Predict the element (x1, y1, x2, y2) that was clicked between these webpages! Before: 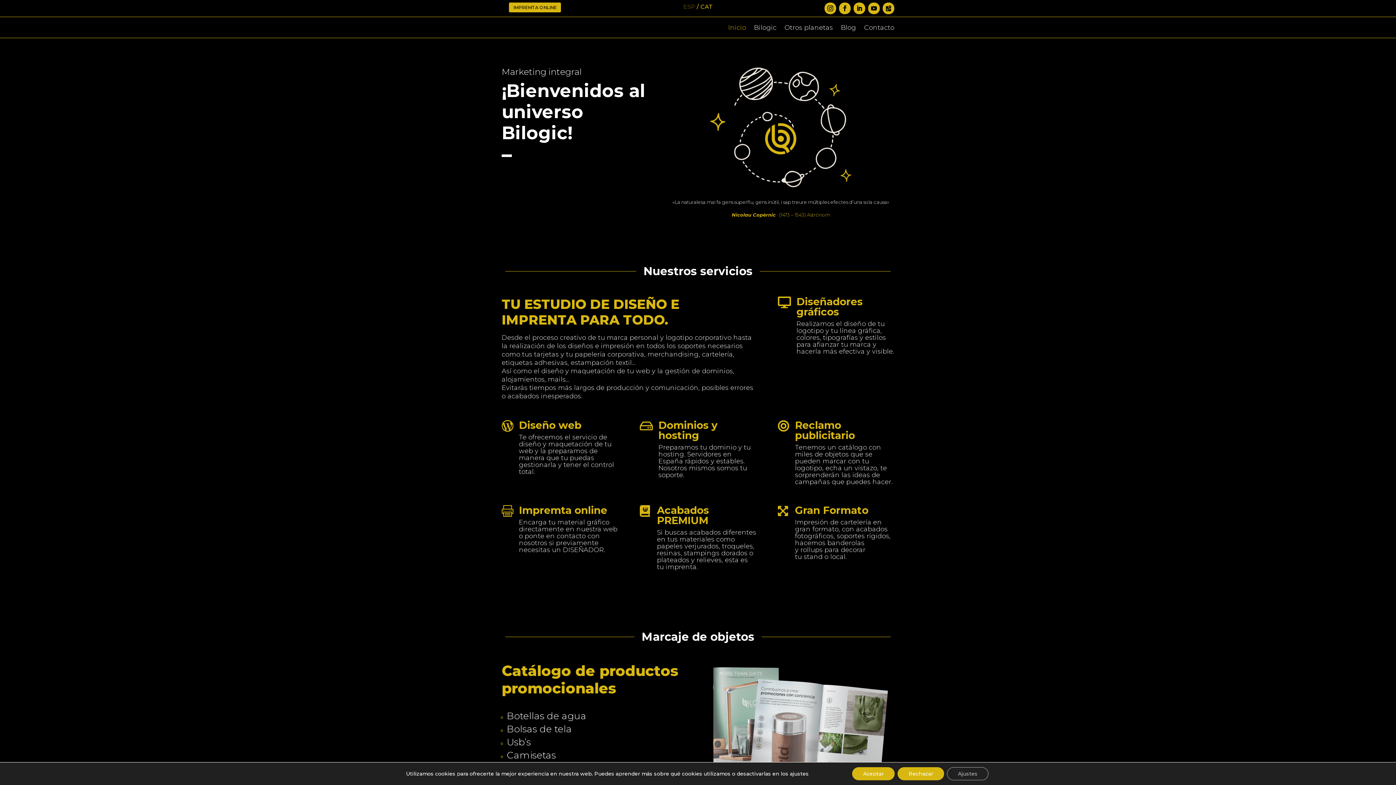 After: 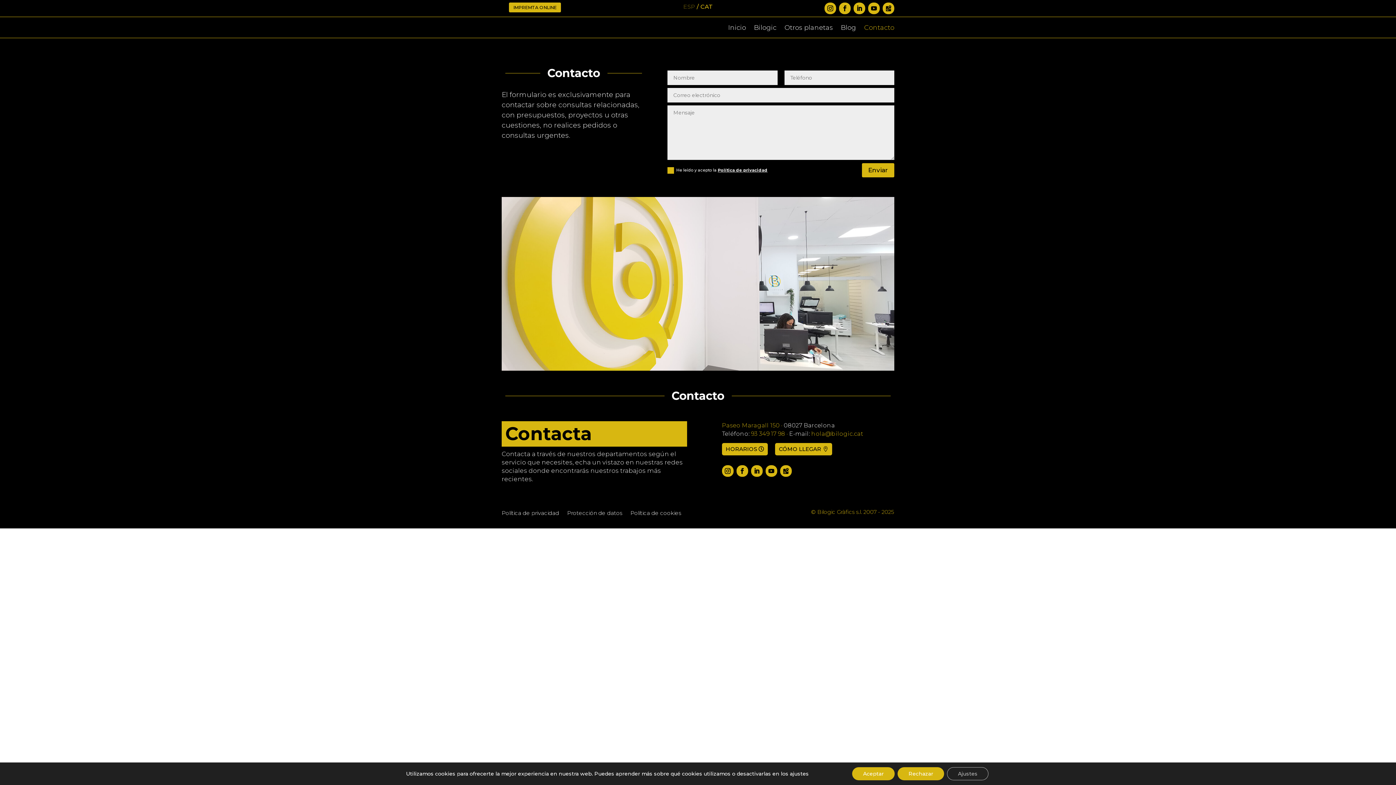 Action: bbox: (864, 13, 894, 41) label: Contacto